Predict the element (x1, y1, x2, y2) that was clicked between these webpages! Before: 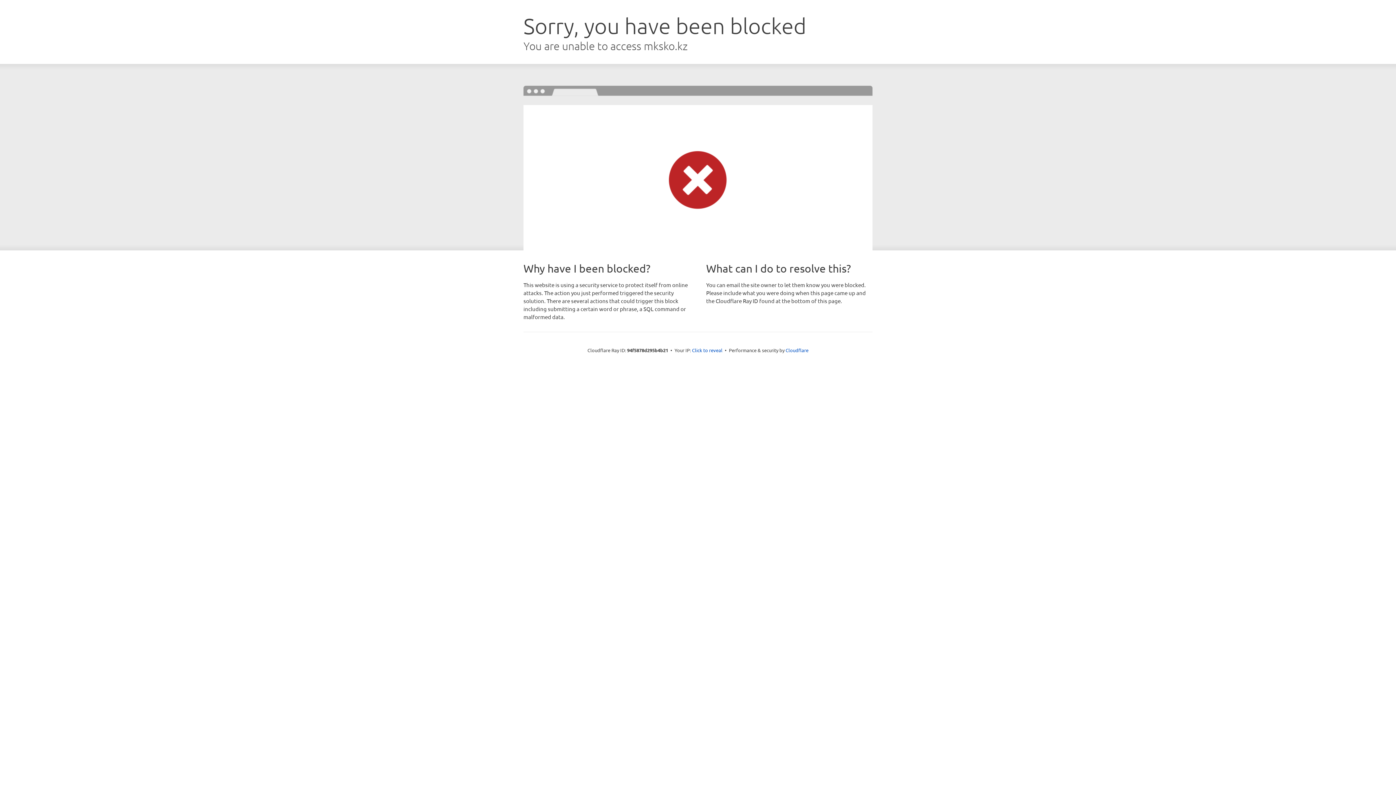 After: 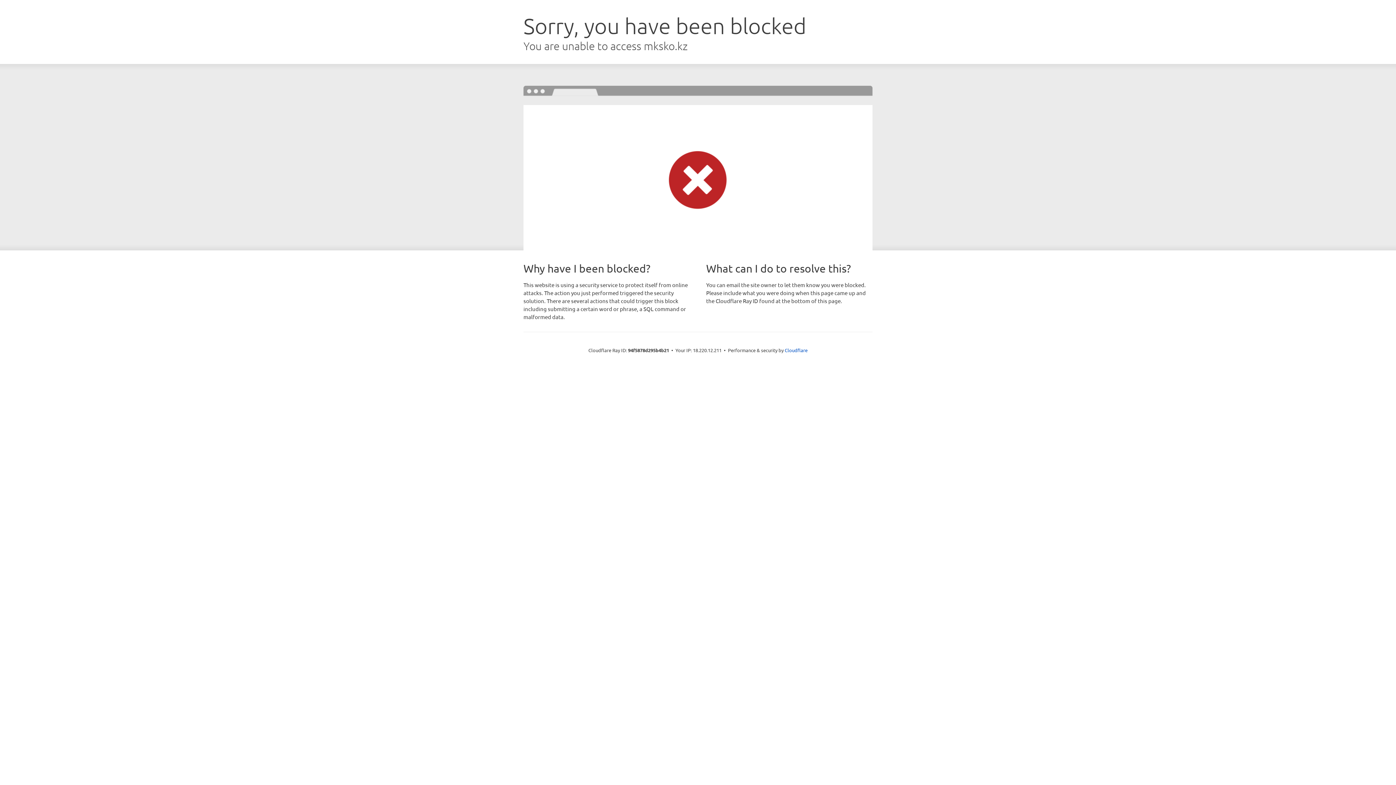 Action: bbox: (692, 346, 722, 353) label: Click to reveal